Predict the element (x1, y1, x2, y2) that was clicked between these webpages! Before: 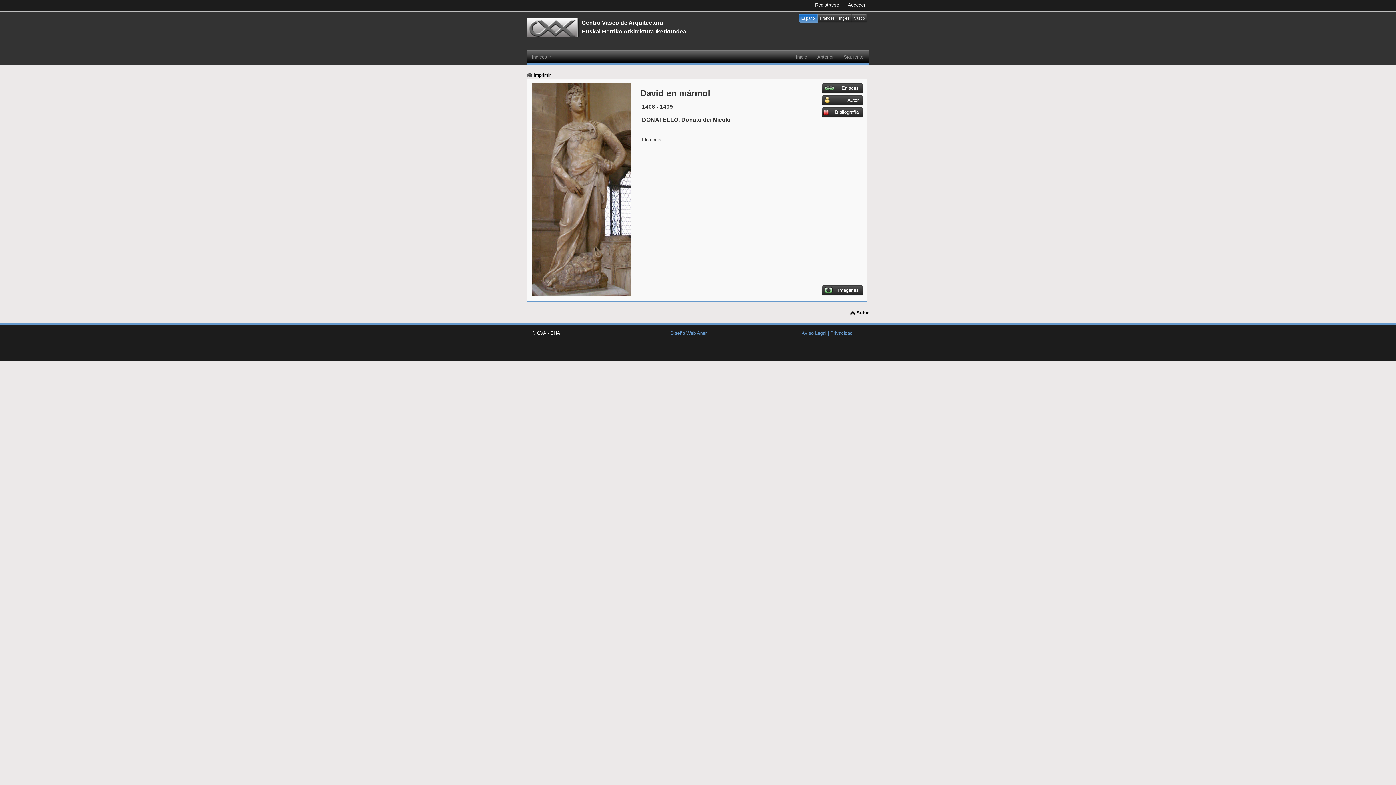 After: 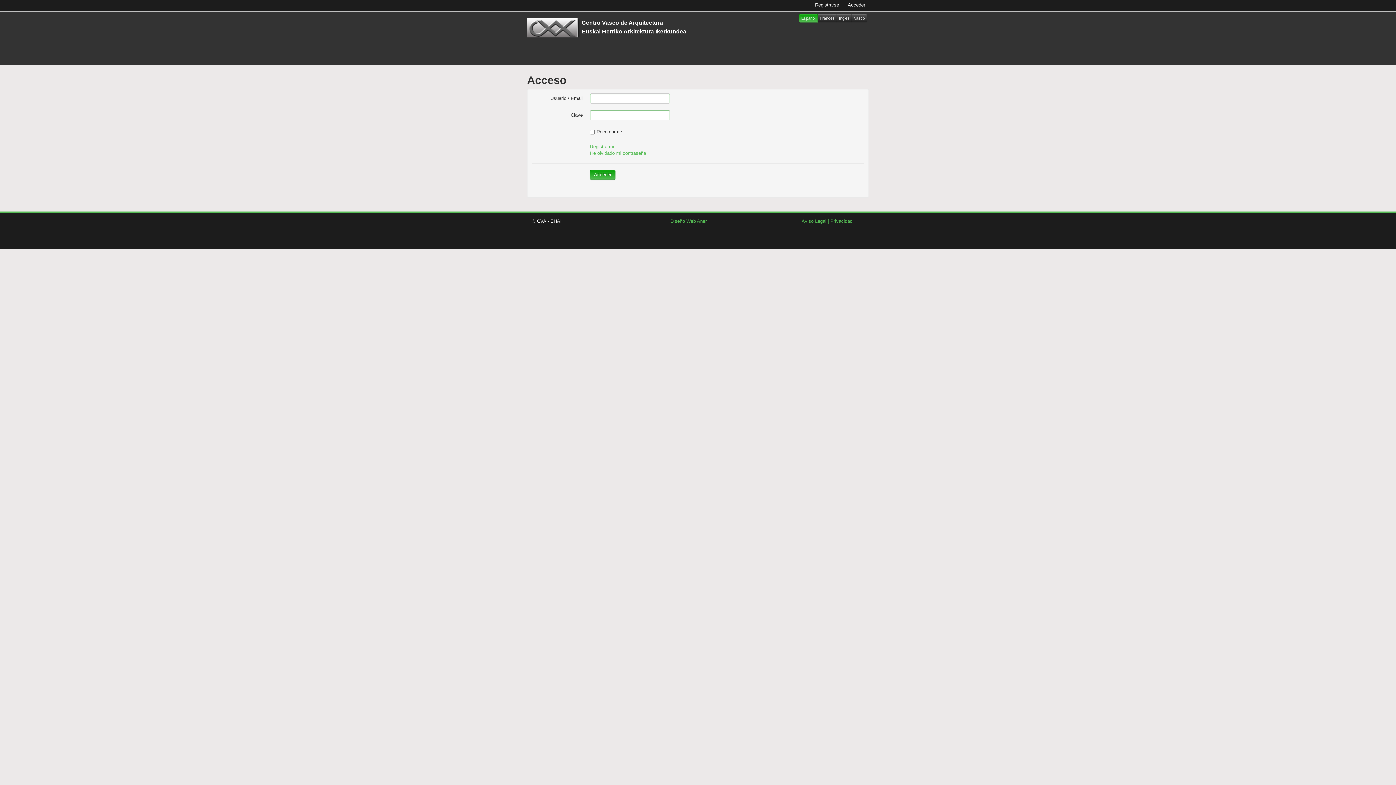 Action: label: Acceder bbox: (848, 2, 865, 7)